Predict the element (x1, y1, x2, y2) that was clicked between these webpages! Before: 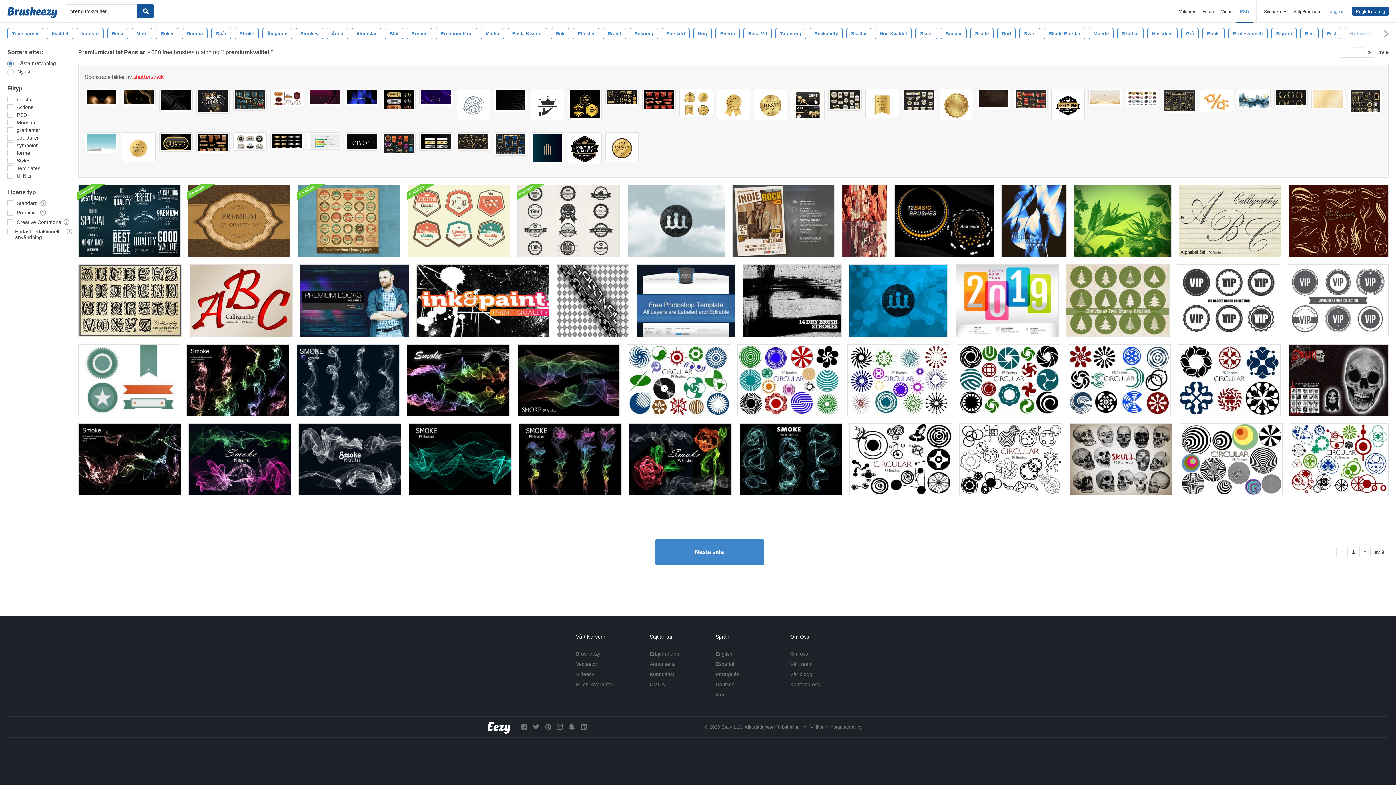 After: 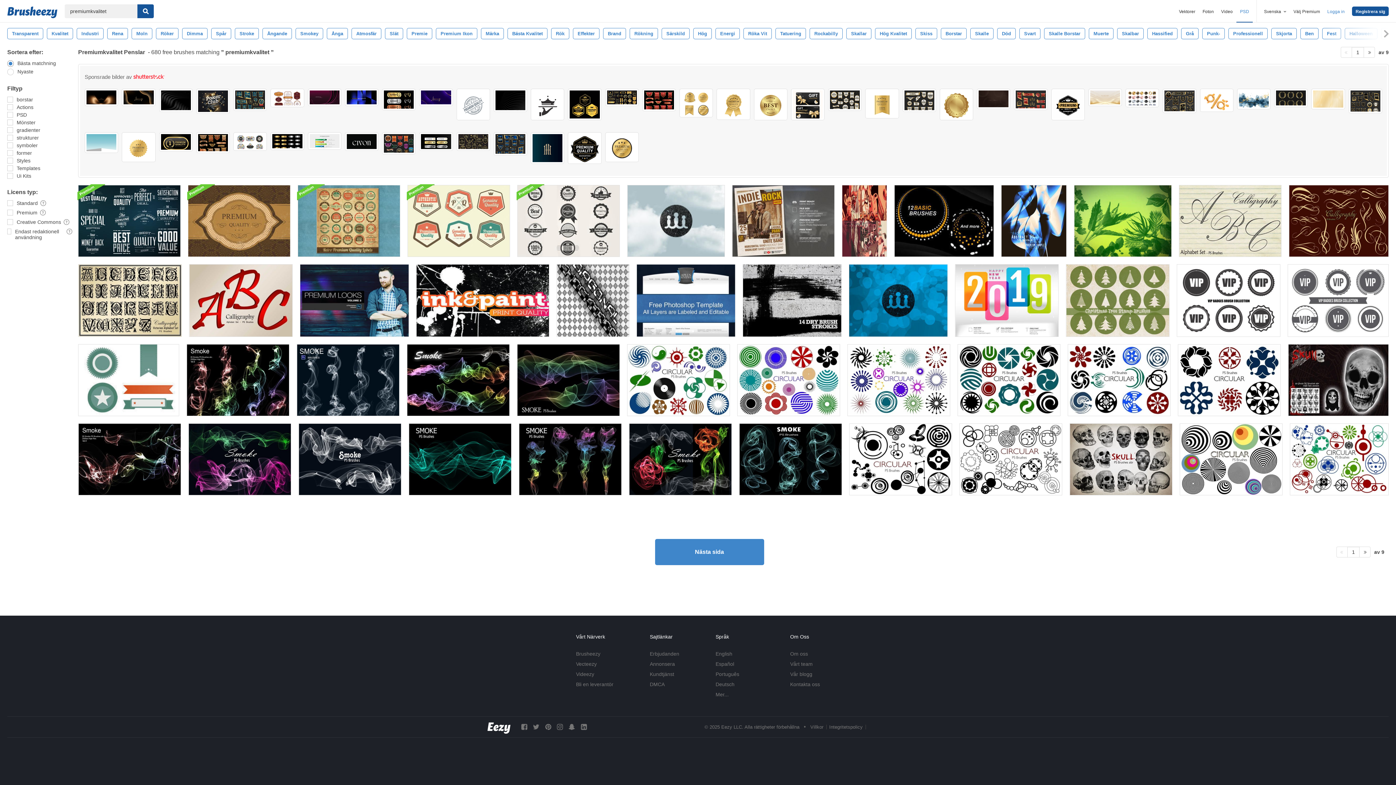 Action: bbox: (1348, 88, 1382, 113)